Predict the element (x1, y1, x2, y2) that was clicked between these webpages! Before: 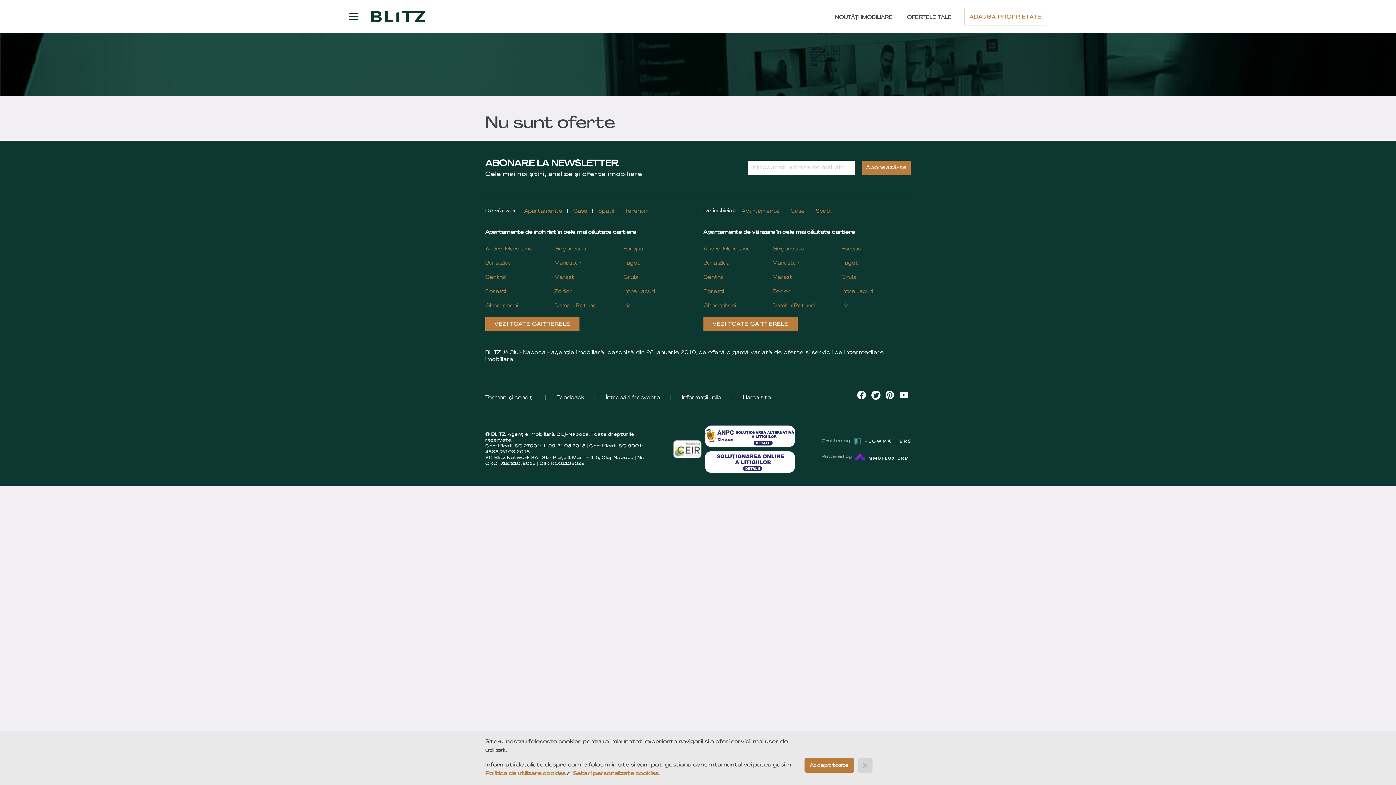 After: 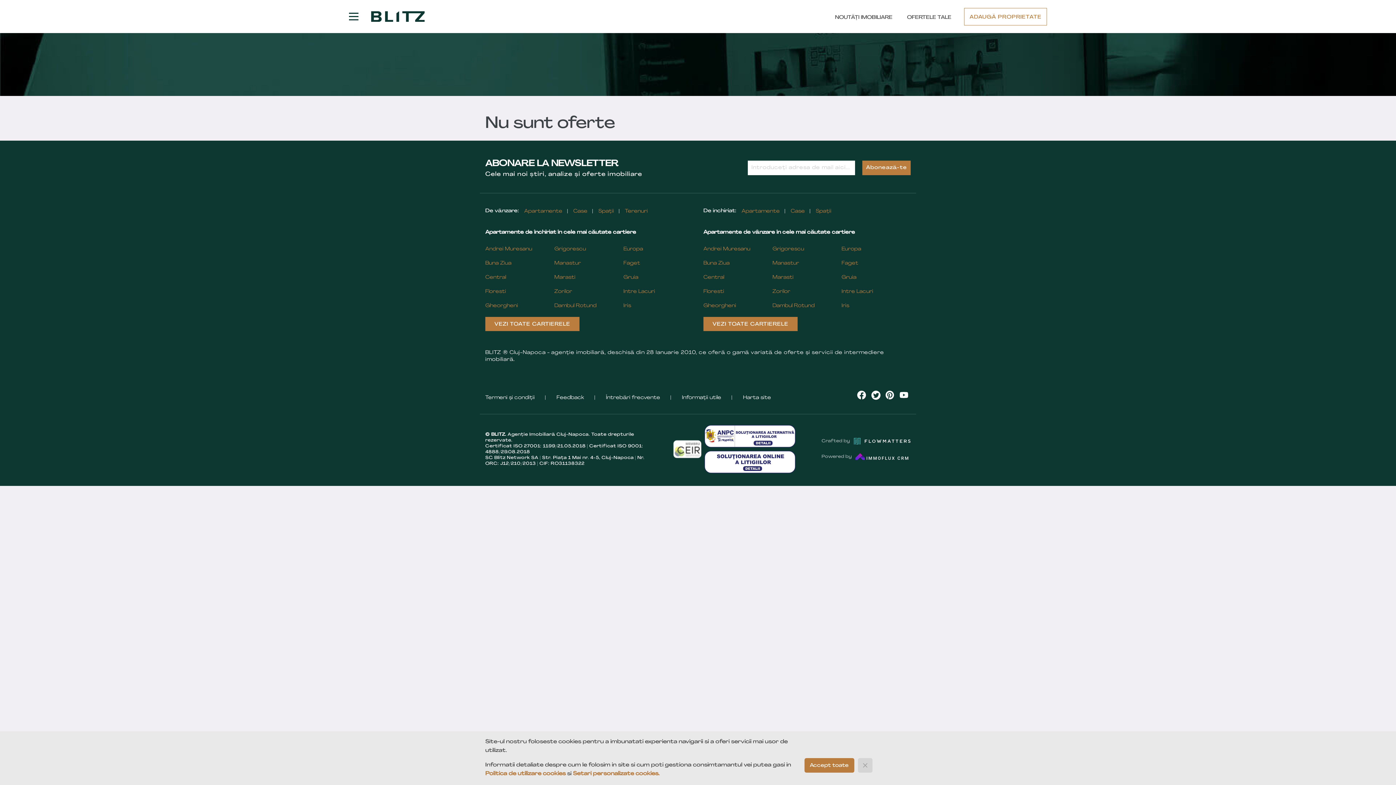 Action: bbox: (871, 390, 880, 399)